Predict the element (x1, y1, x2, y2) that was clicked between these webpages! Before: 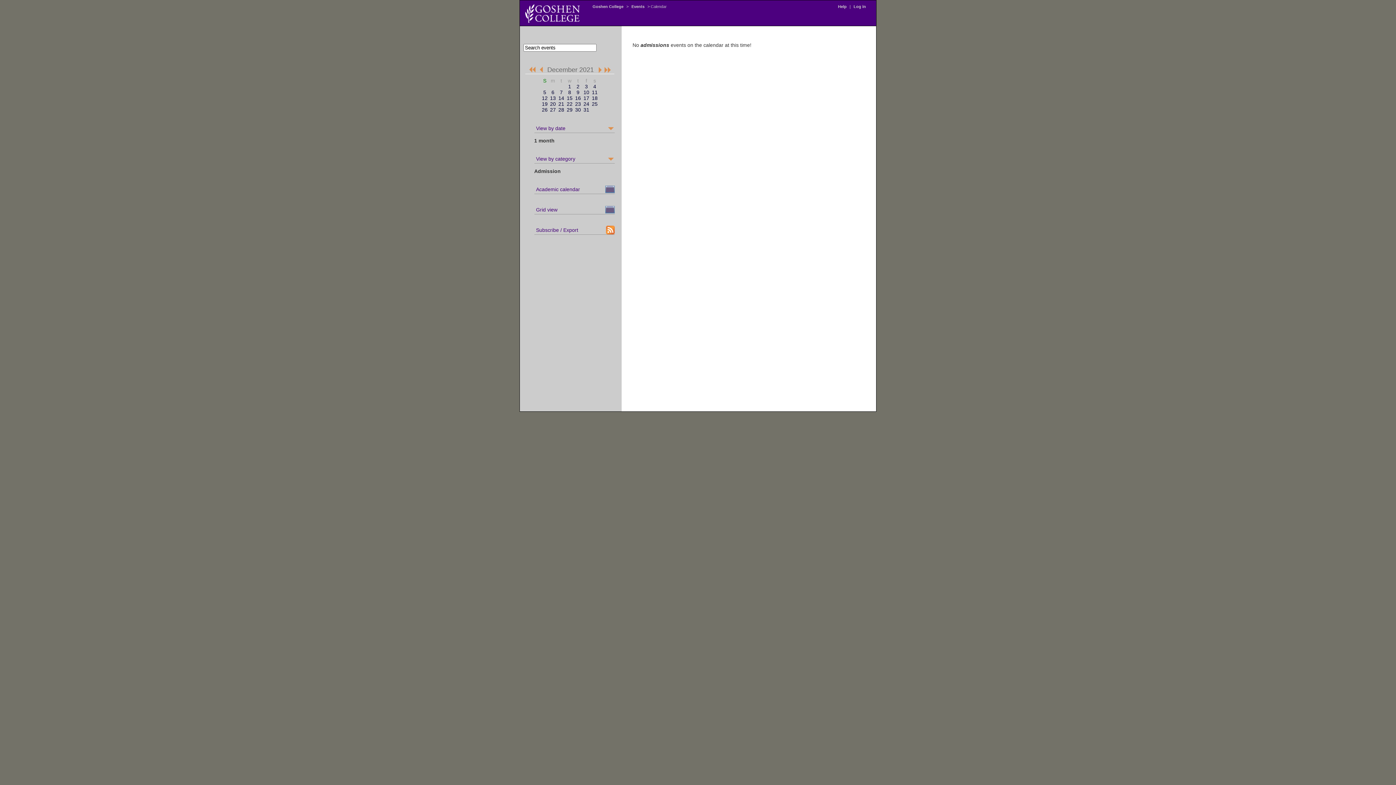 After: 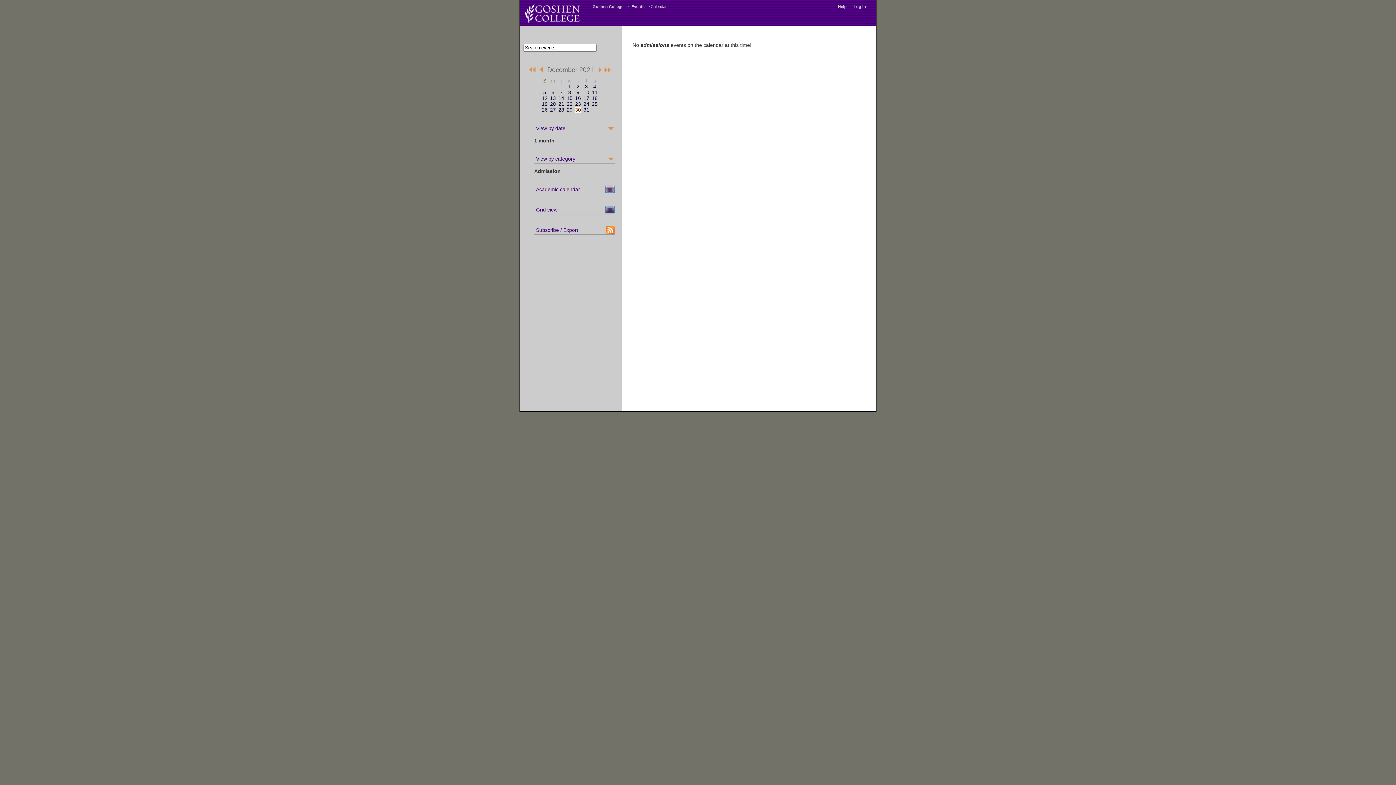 Action: bbox: (575, 106, 581, 112) label: 30